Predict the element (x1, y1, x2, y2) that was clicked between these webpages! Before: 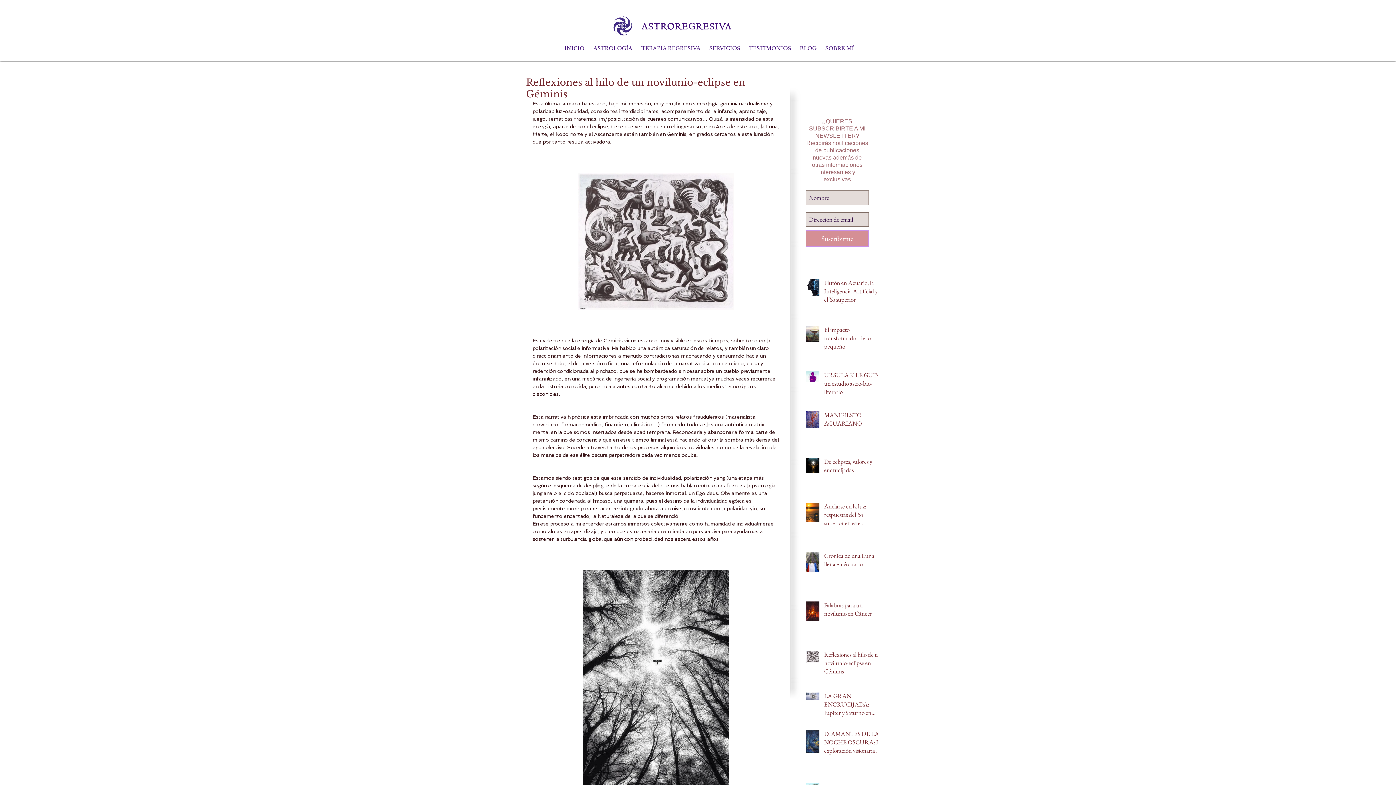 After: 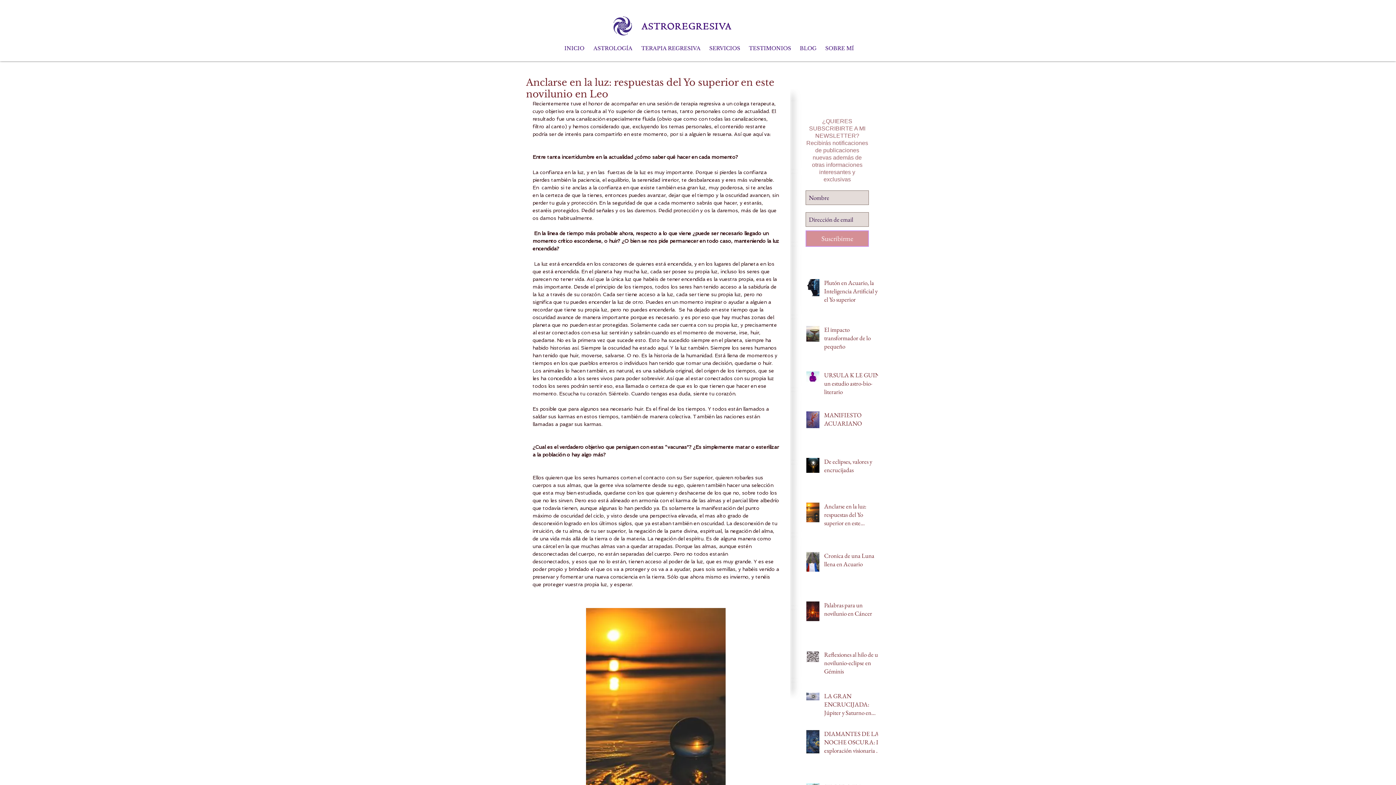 Action: label: Anclarse en la luz: respuestas del Yo superior en este novilunio en Leo bbox: (824, 502, 882, 530)